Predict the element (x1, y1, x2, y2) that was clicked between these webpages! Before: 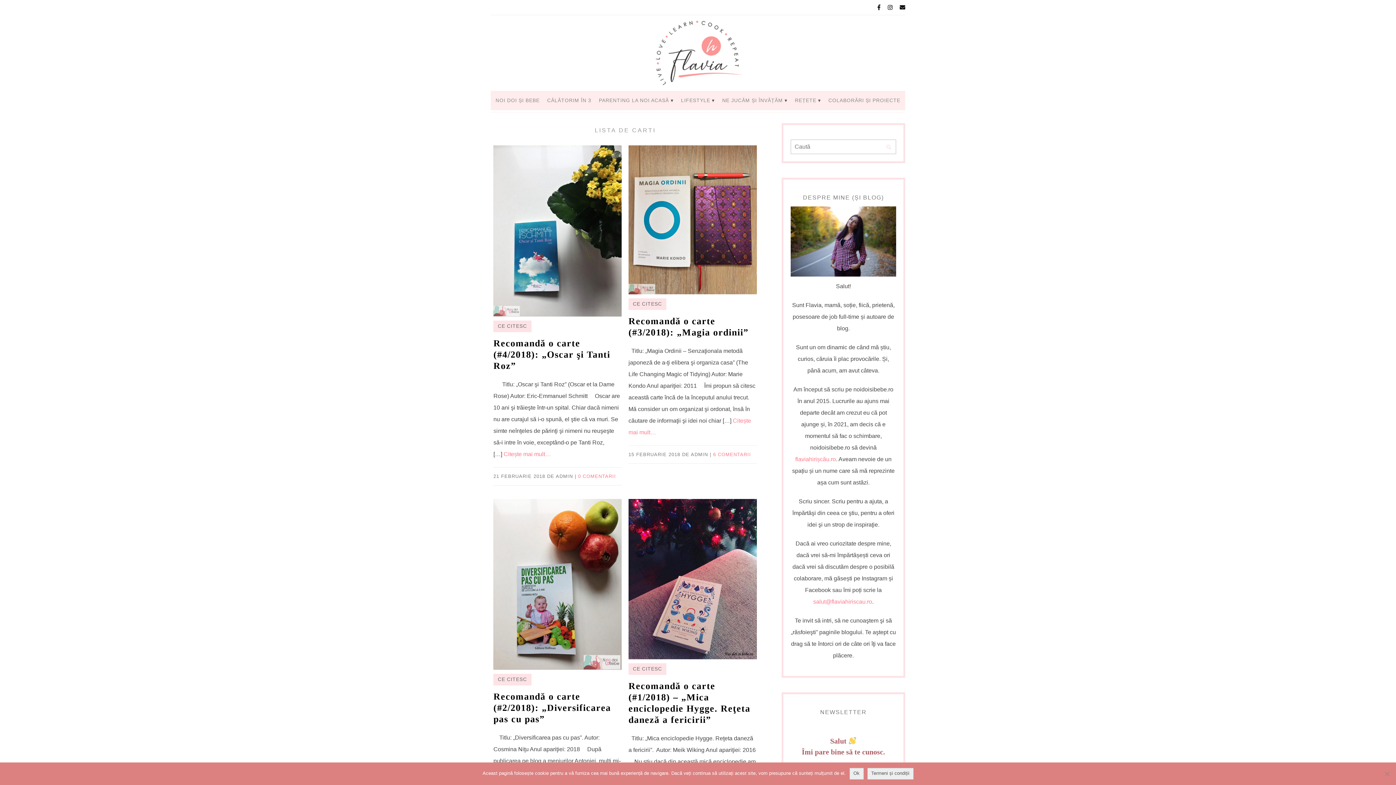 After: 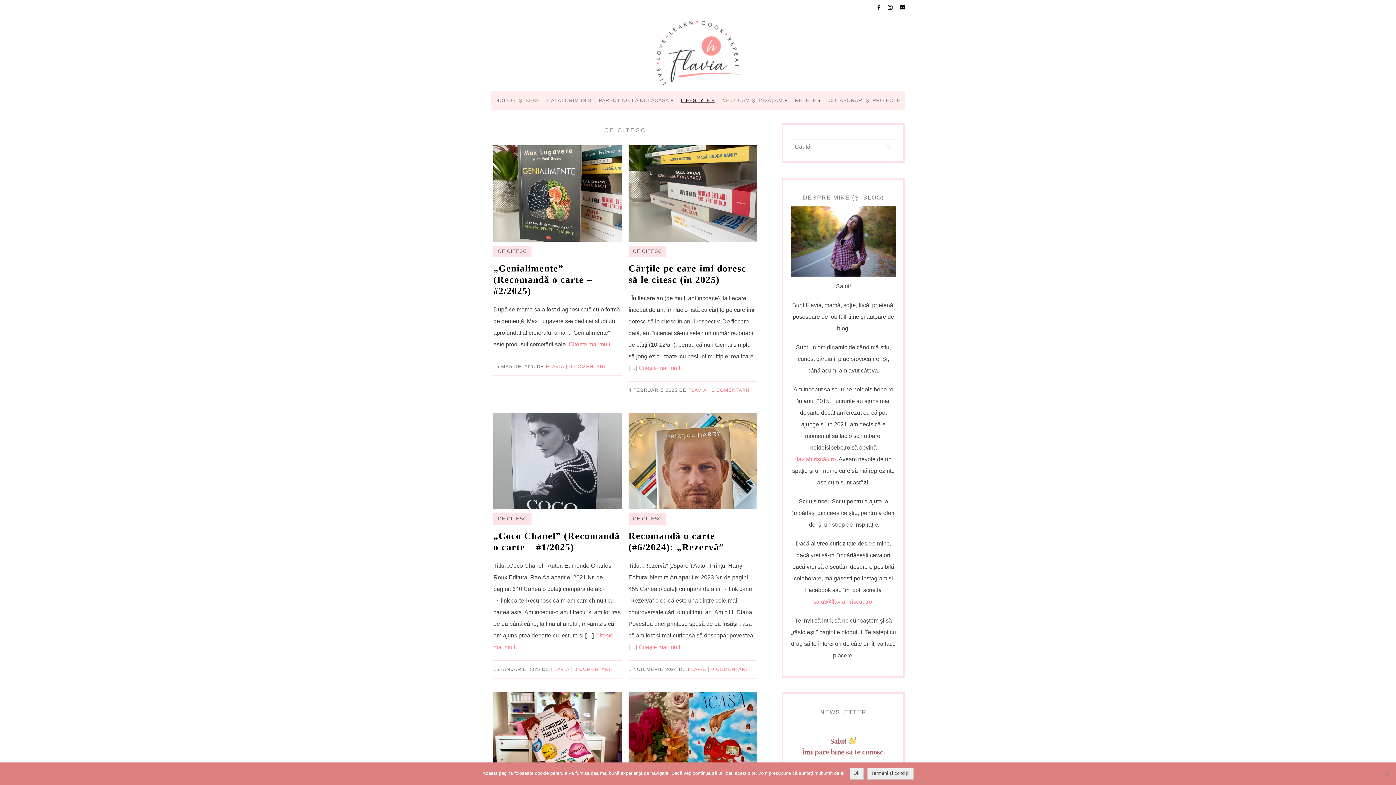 Action: bbox: (633, 301, 662, 306) label: CE CITESC